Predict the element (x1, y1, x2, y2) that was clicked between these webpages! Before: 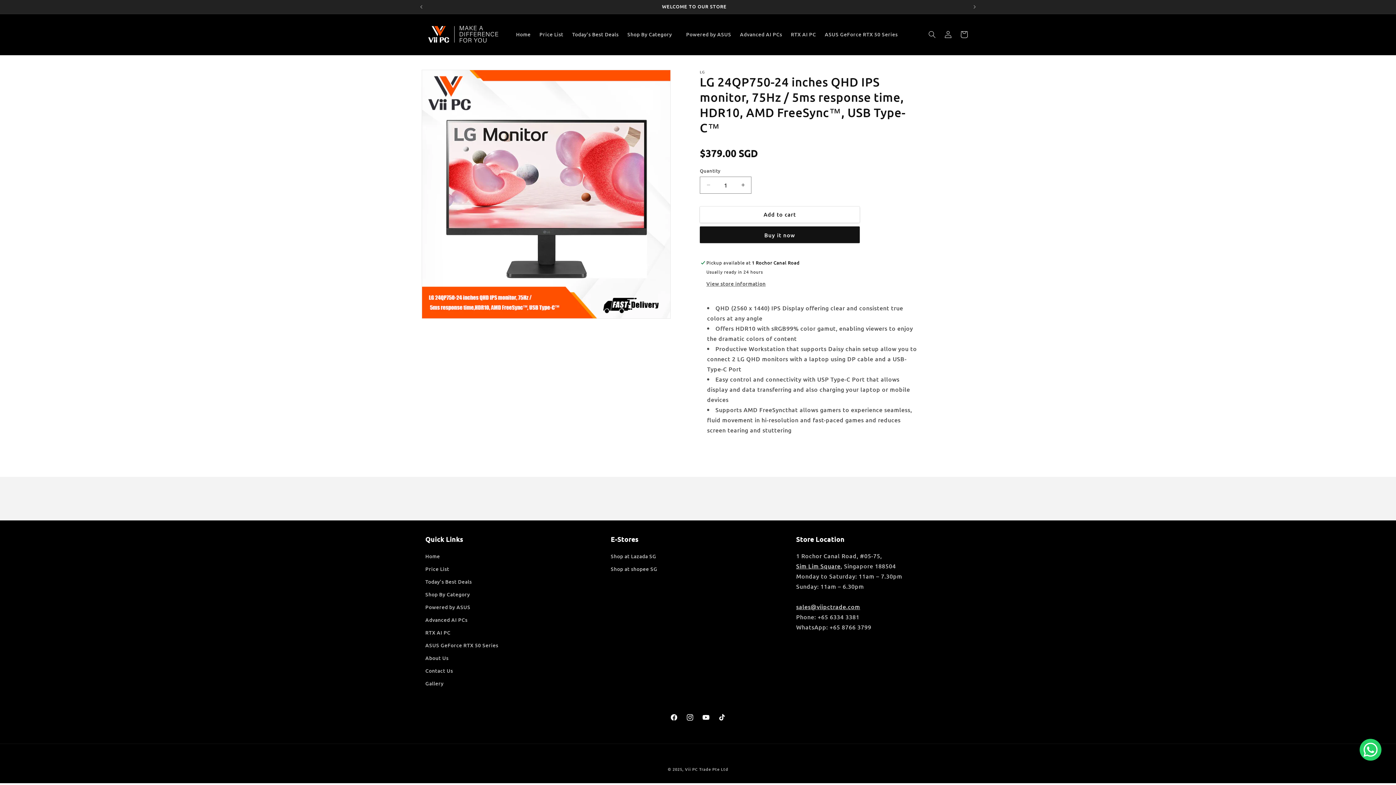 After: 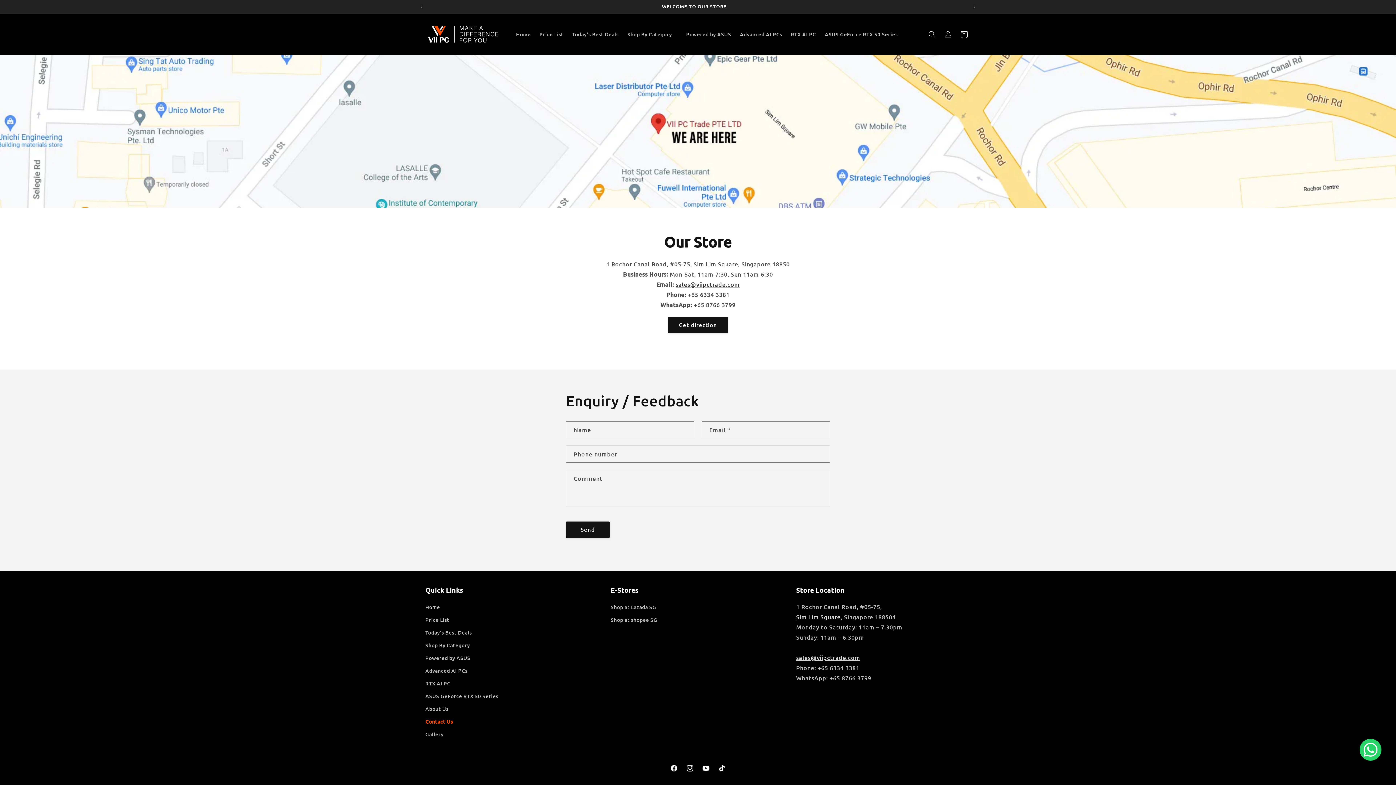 Action: label: Contact Us bbox: (425, 664, 453, 677)